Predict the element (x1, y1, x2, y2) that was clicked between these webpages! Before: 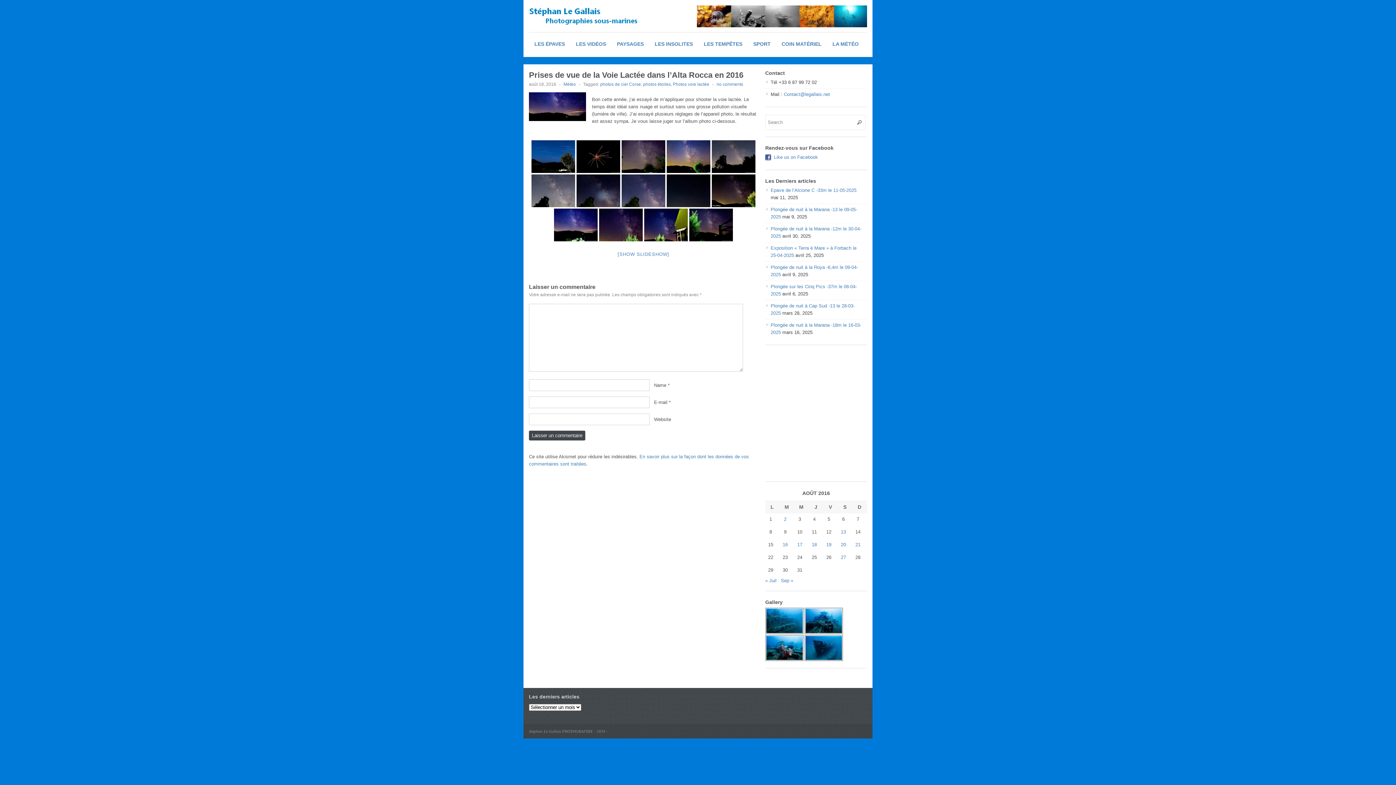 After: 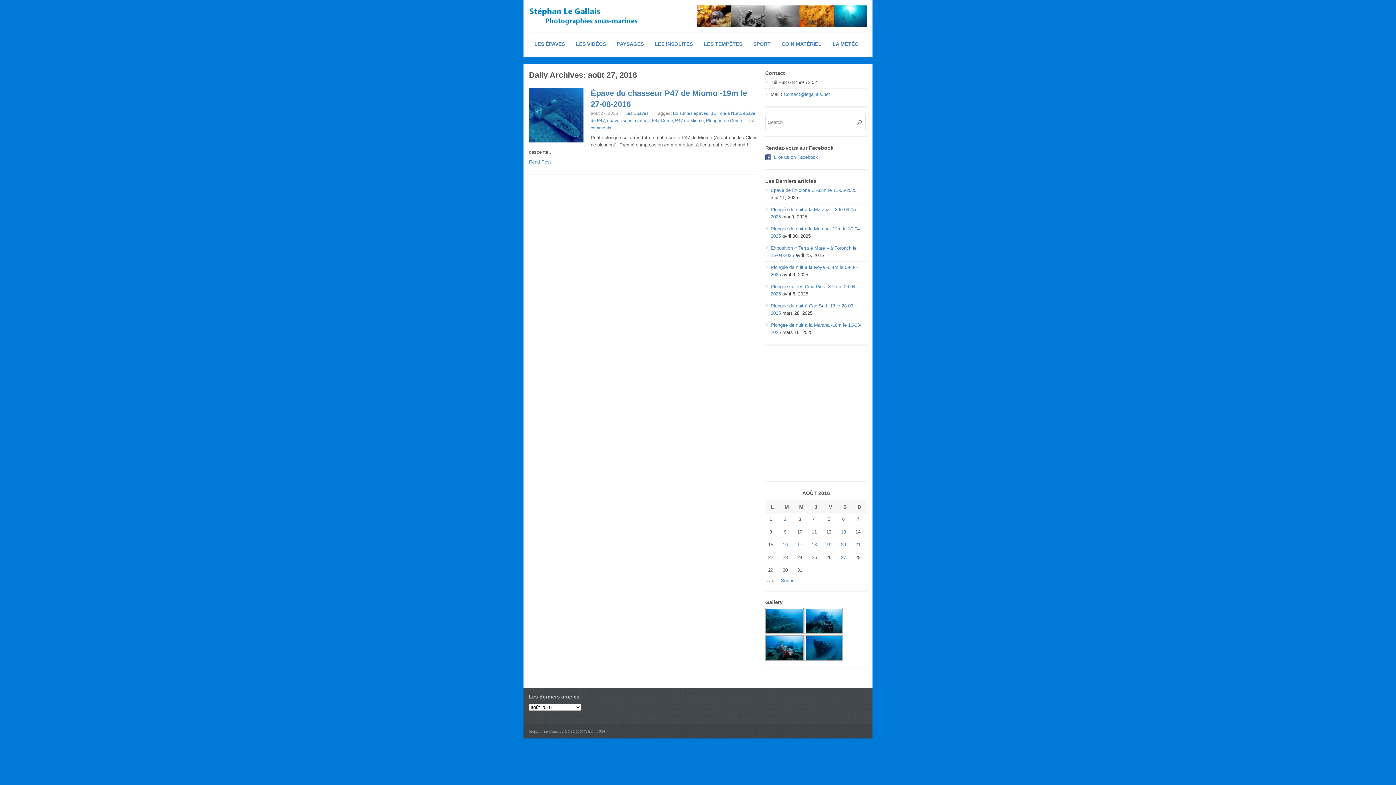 Action: label: Publications publiées sur 27 August 2016 bbox: (841, 554, 846, 560)